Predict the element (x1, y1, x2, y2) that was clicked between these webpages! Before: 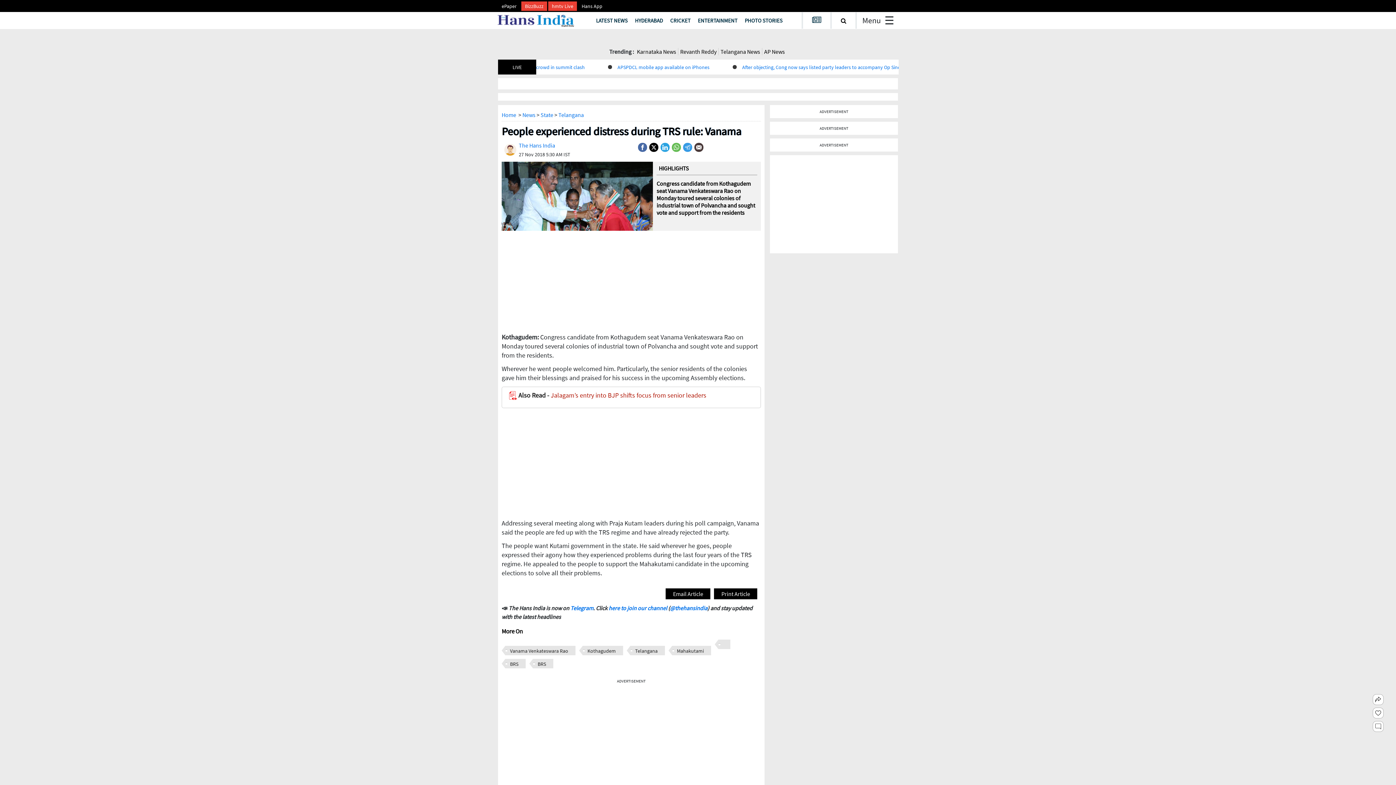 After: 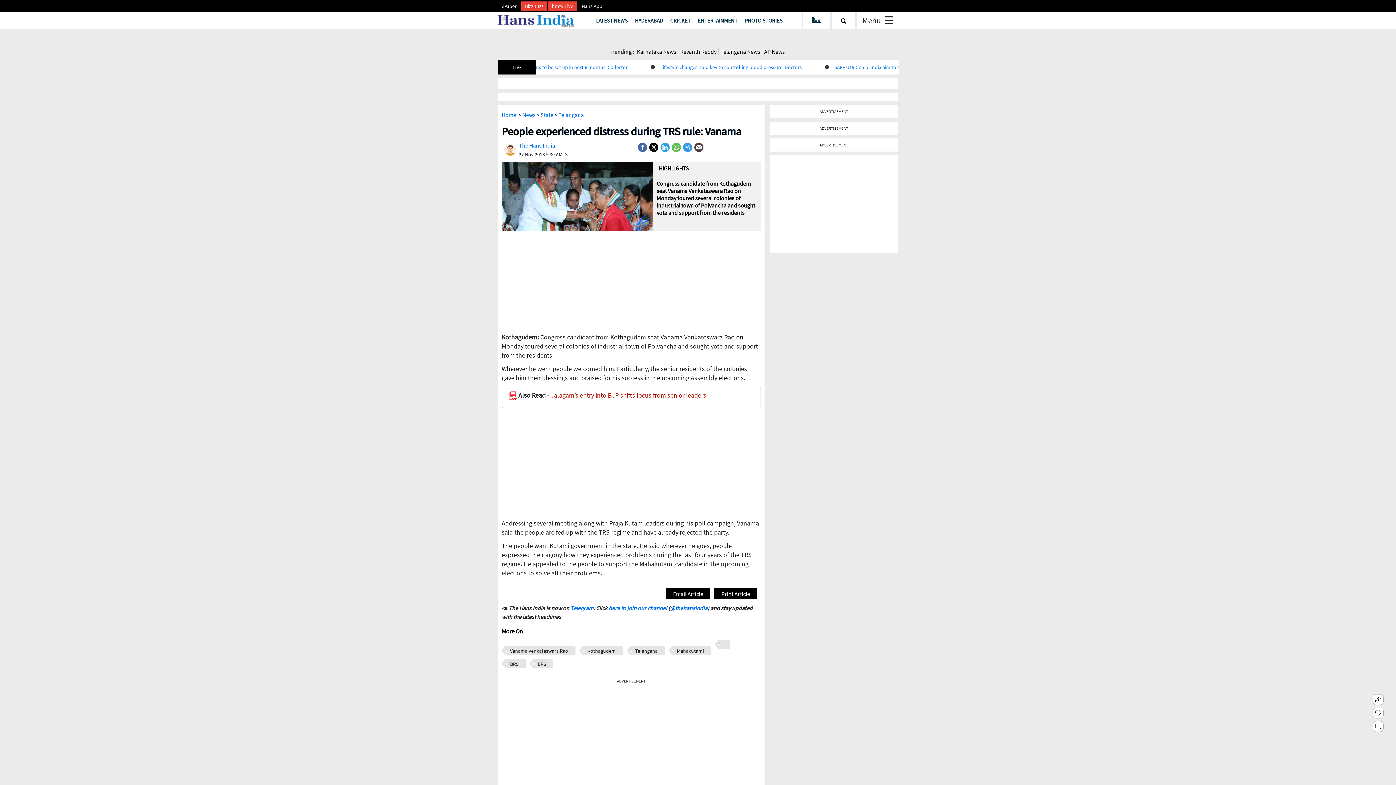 Action: label: hmtv Live bbox: (548, 2, 577, 10)